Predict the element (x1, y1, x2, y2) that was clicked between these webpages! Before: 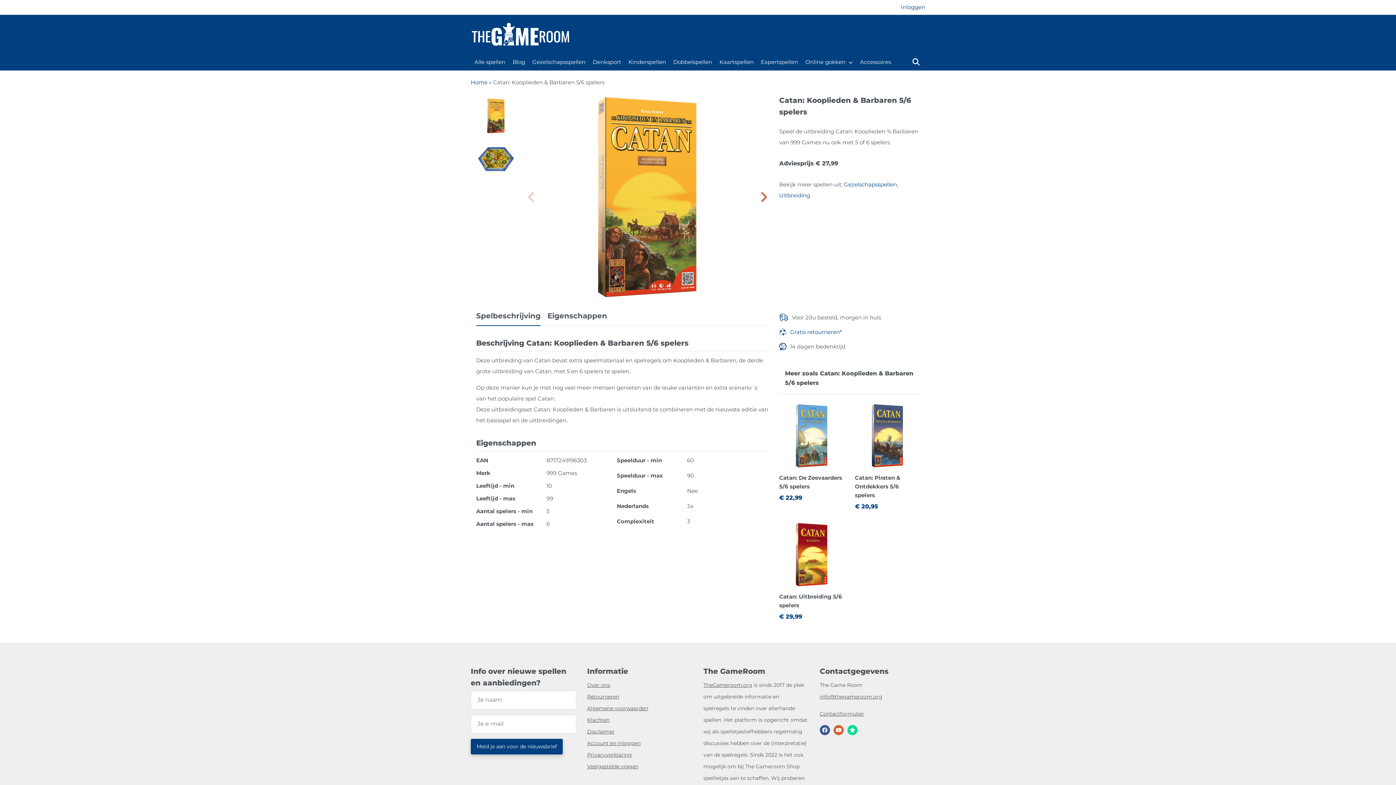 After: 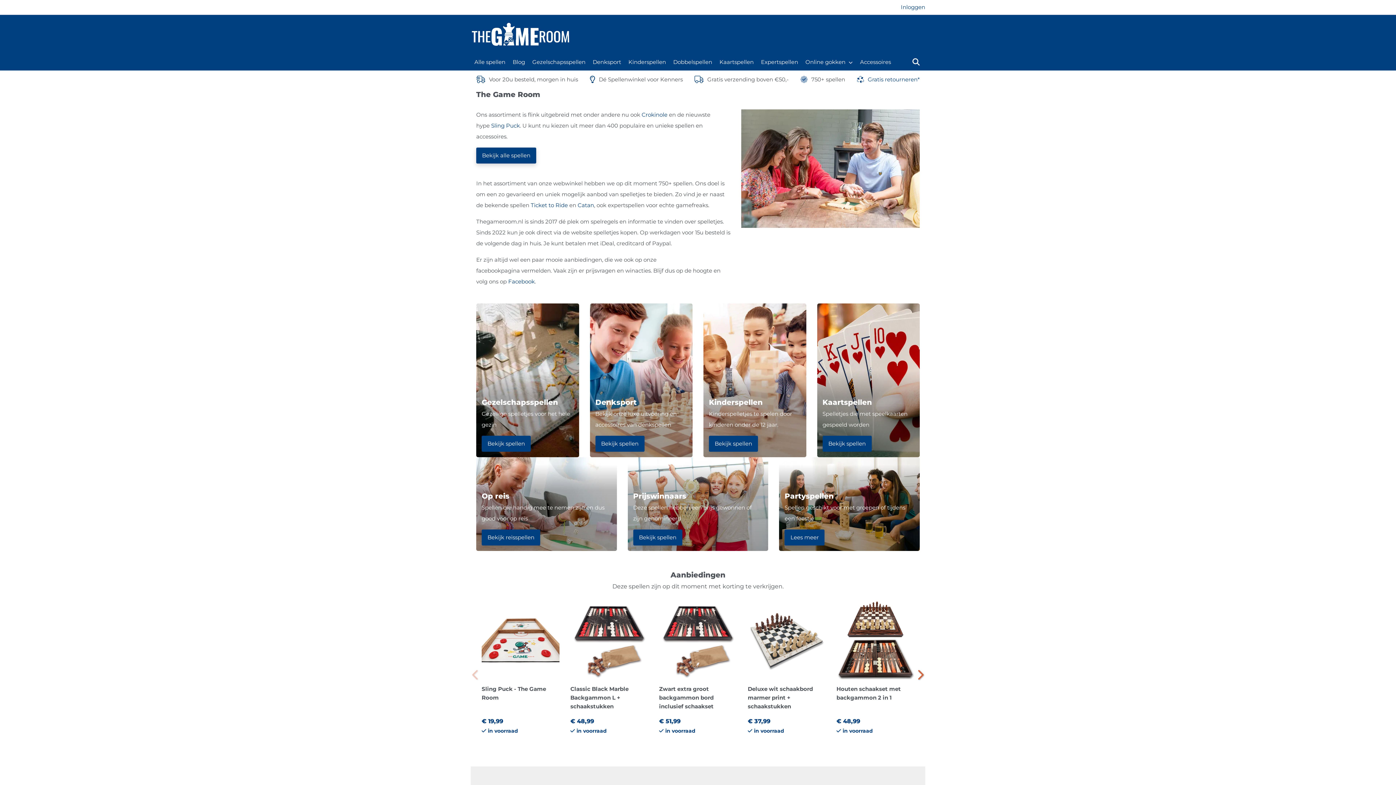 Action: bbox: (470, 22, 570, 46)